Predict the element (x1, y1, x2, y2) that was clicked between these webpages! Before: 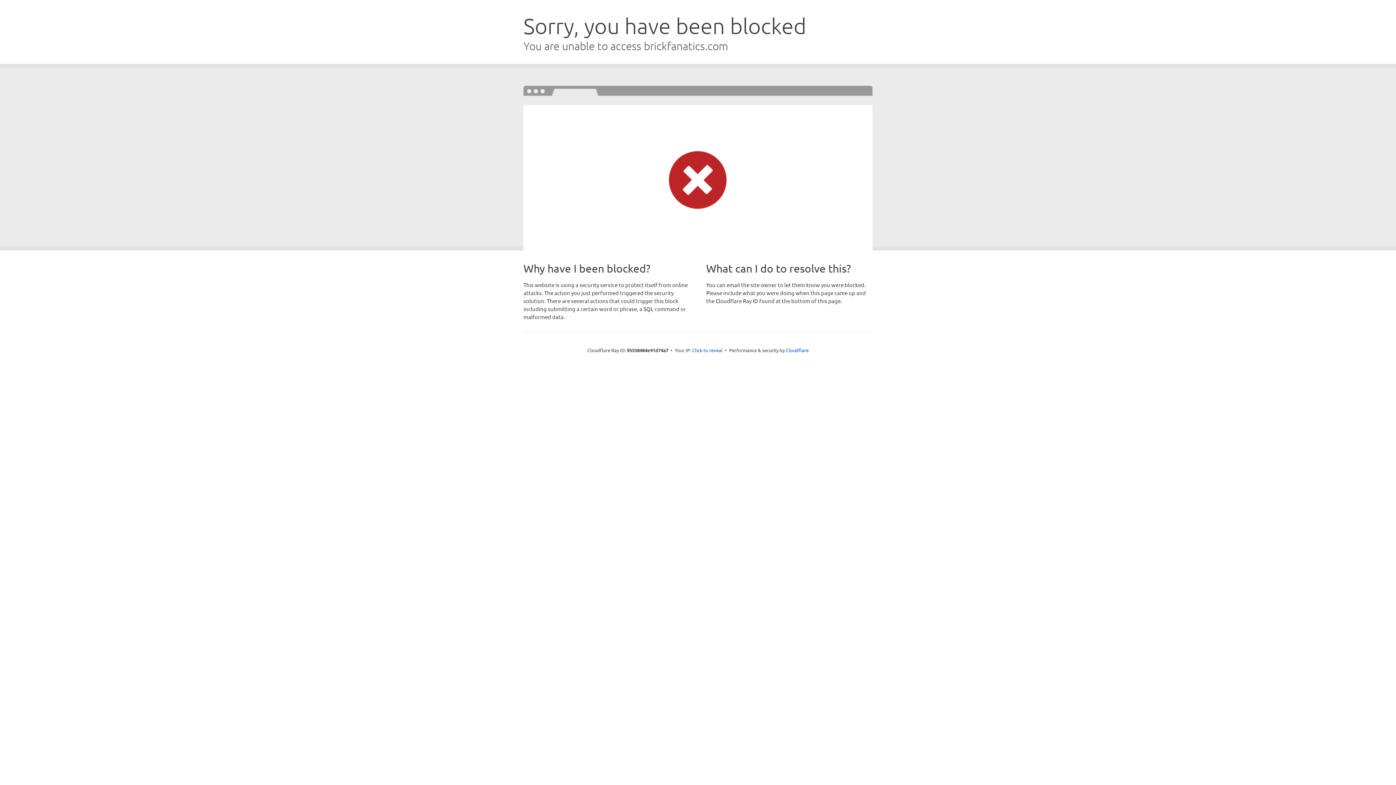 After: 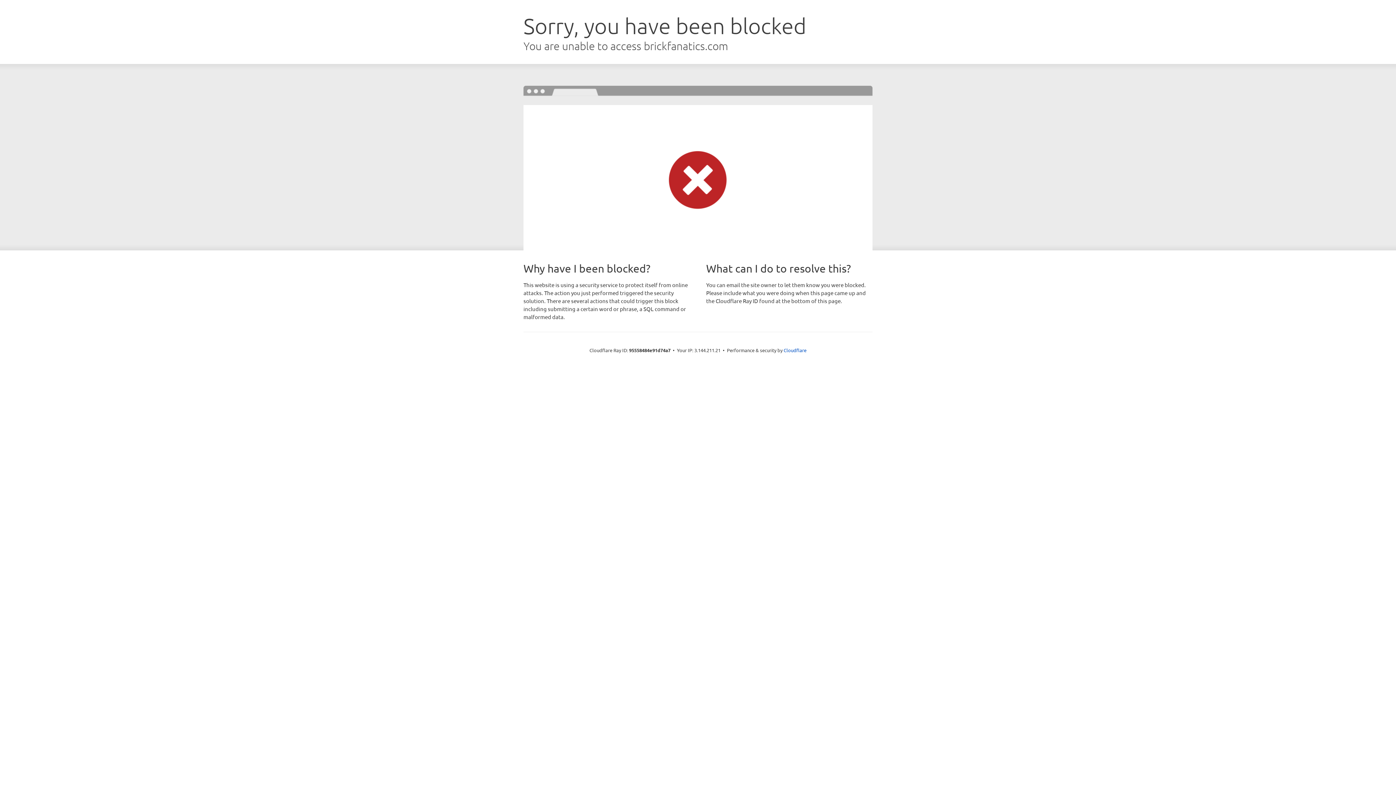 Action: label: Click to reveal bbox: (692, 346, 722, 353)